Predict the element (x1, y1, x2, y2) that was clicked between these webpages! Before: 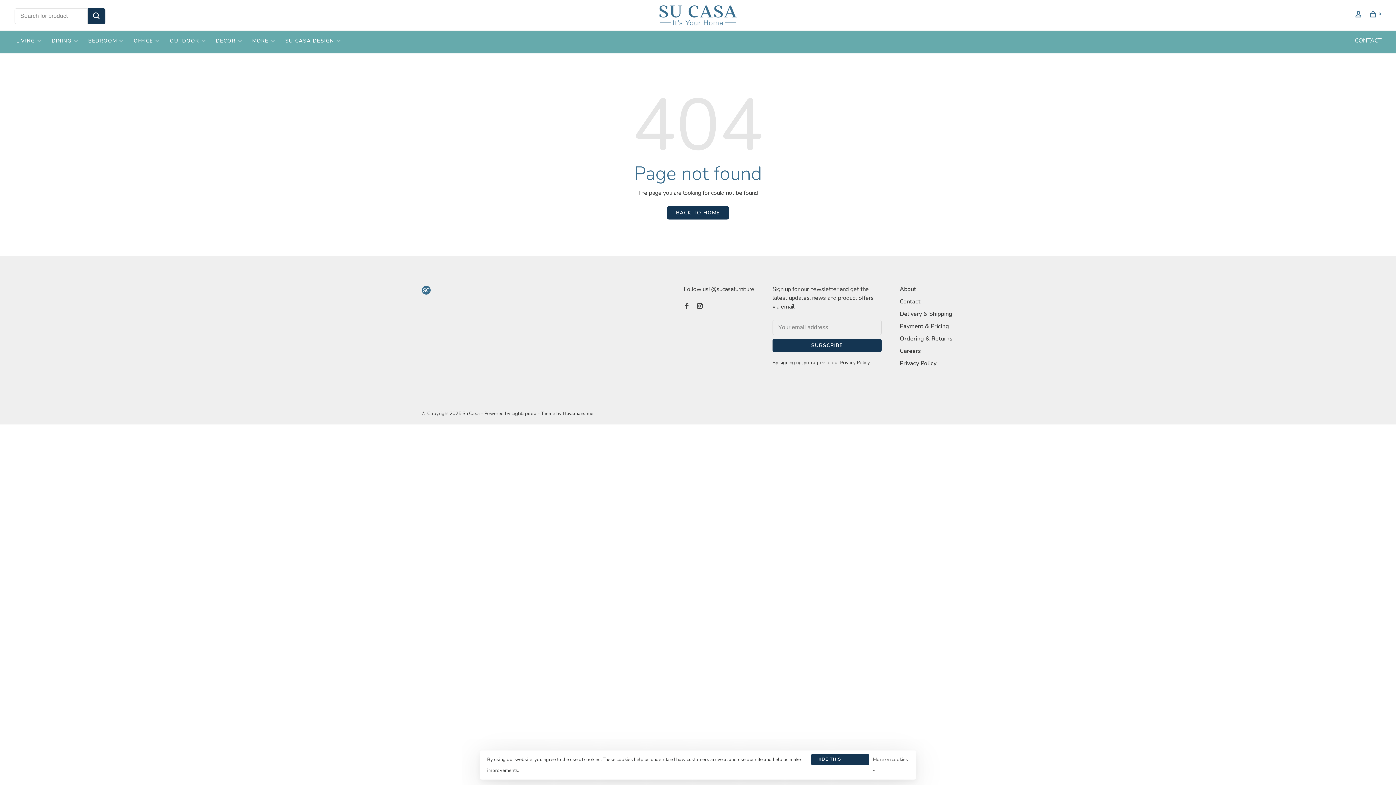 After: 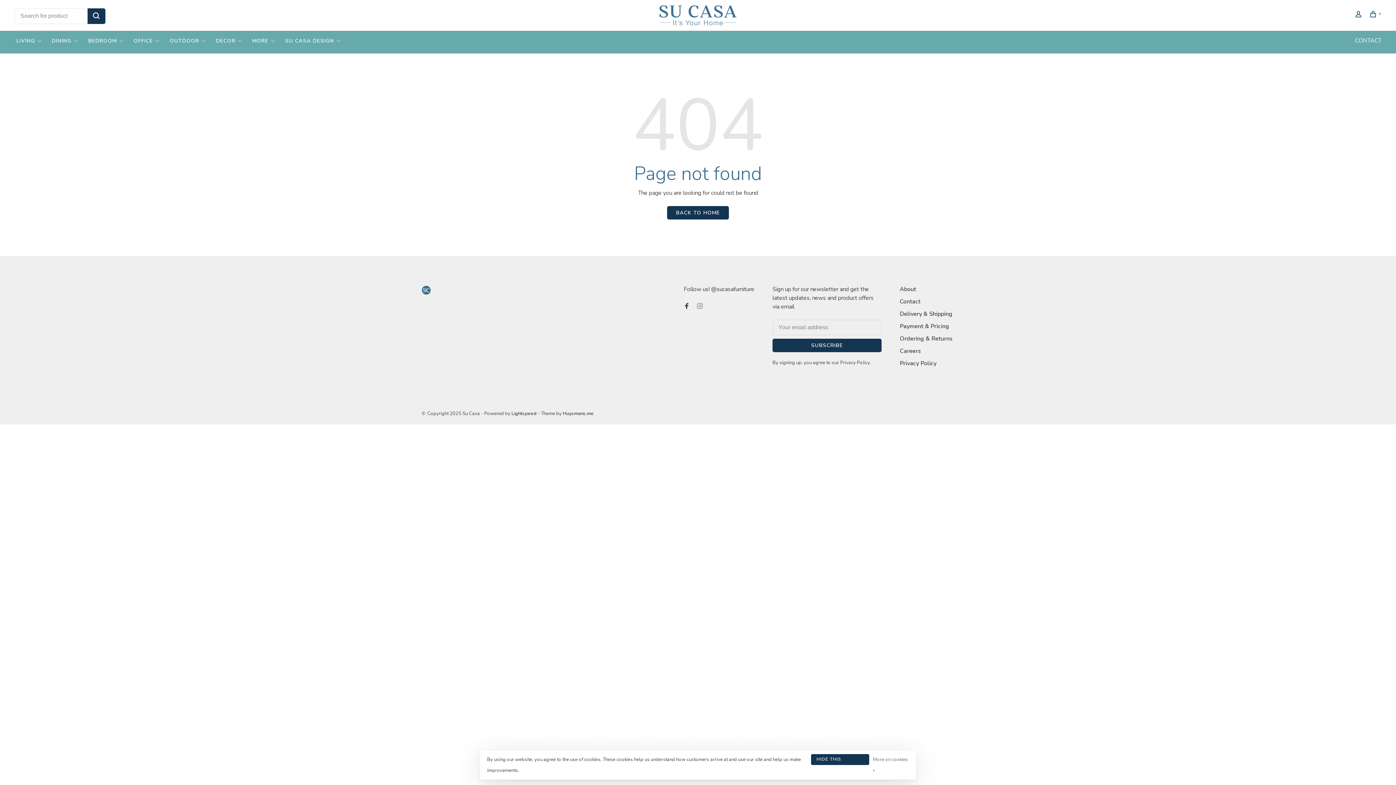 Action: bbox: (697, 302, 702, 310)